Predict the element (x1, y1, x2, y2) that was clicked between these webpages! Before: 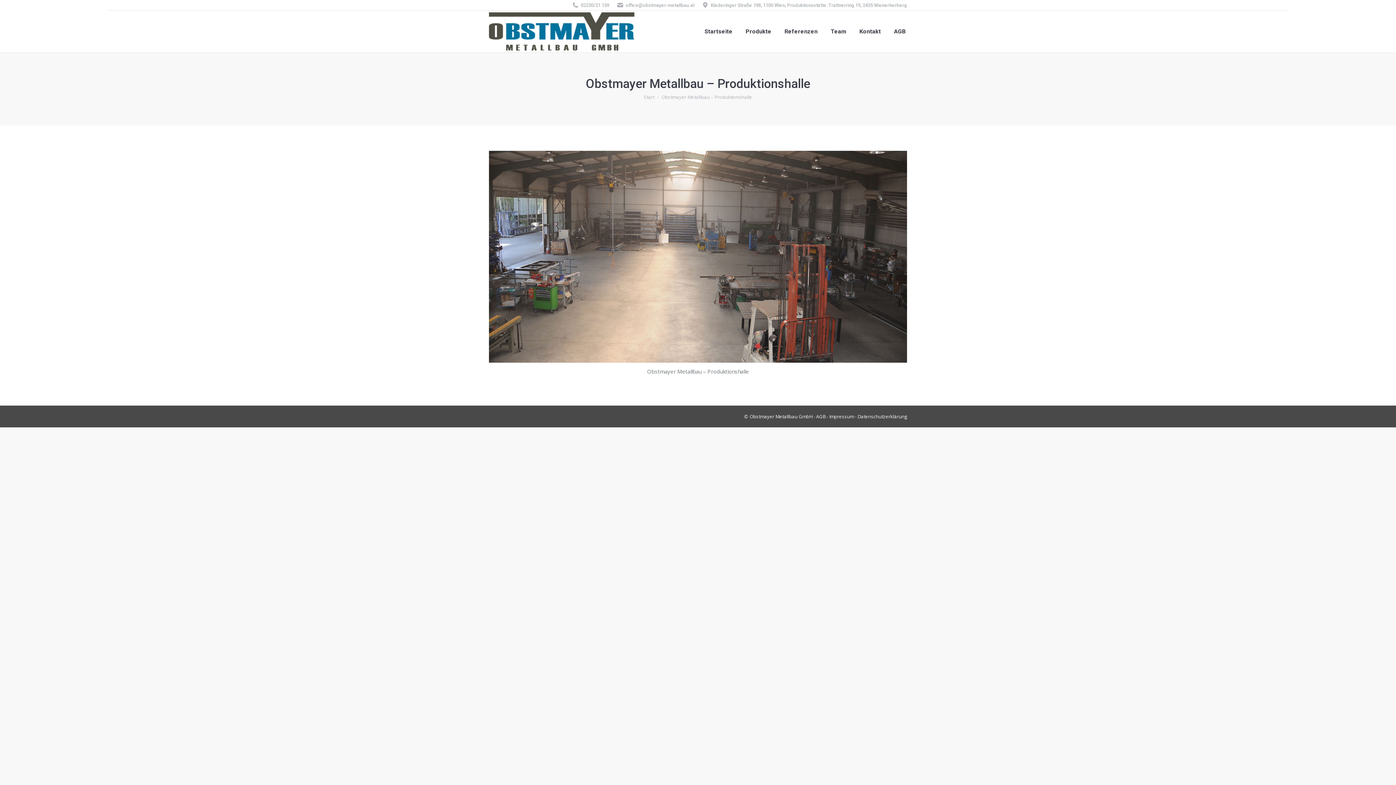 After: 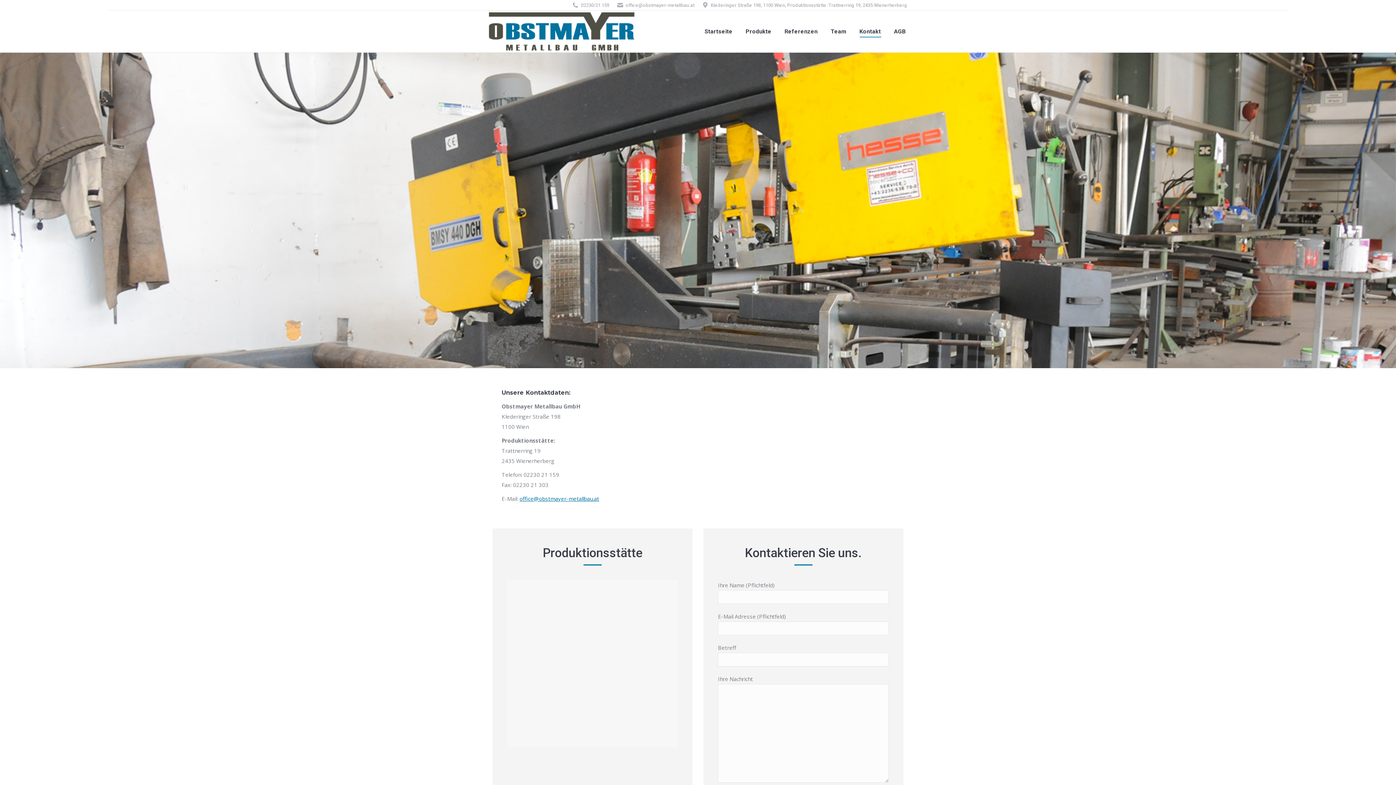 Action: bbox: (858, 16, 882, 46) label: Kontakt